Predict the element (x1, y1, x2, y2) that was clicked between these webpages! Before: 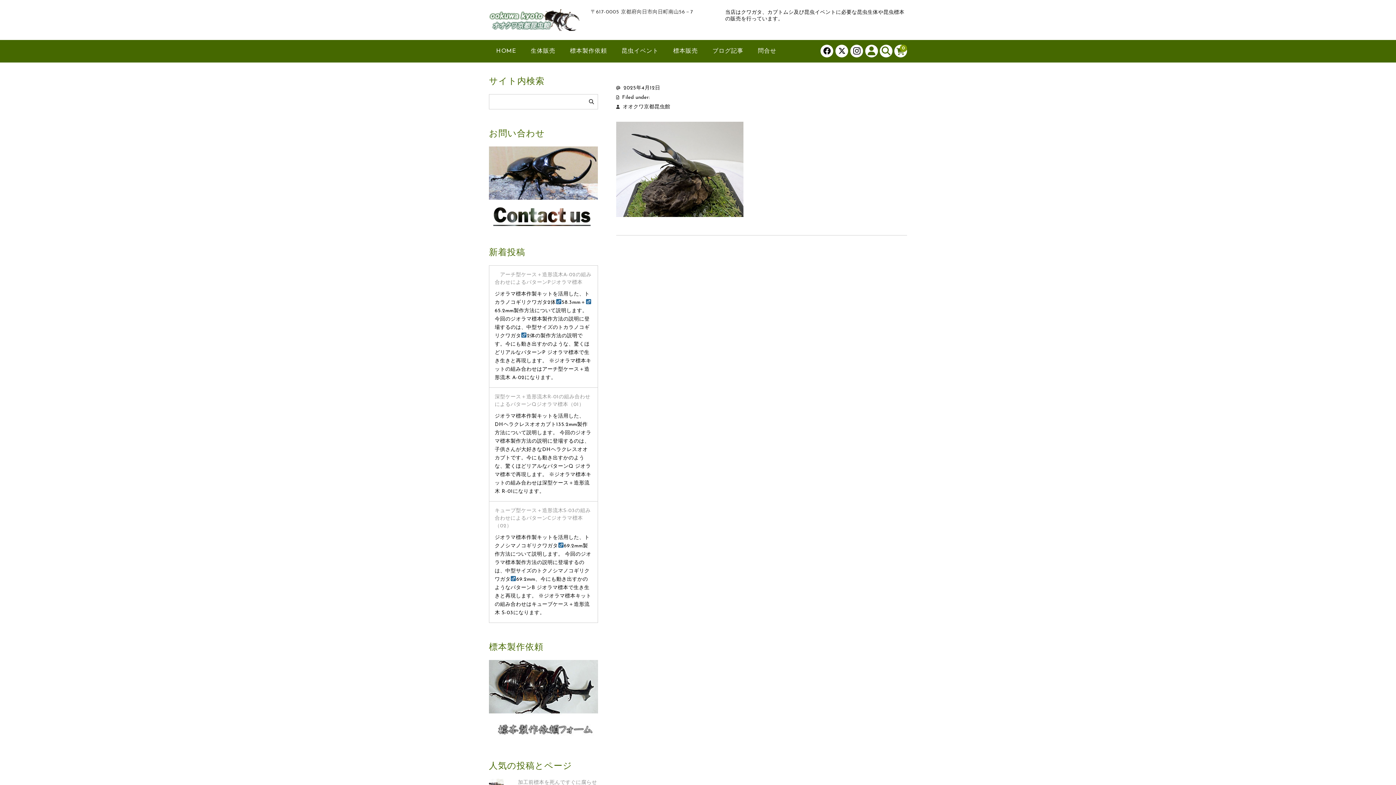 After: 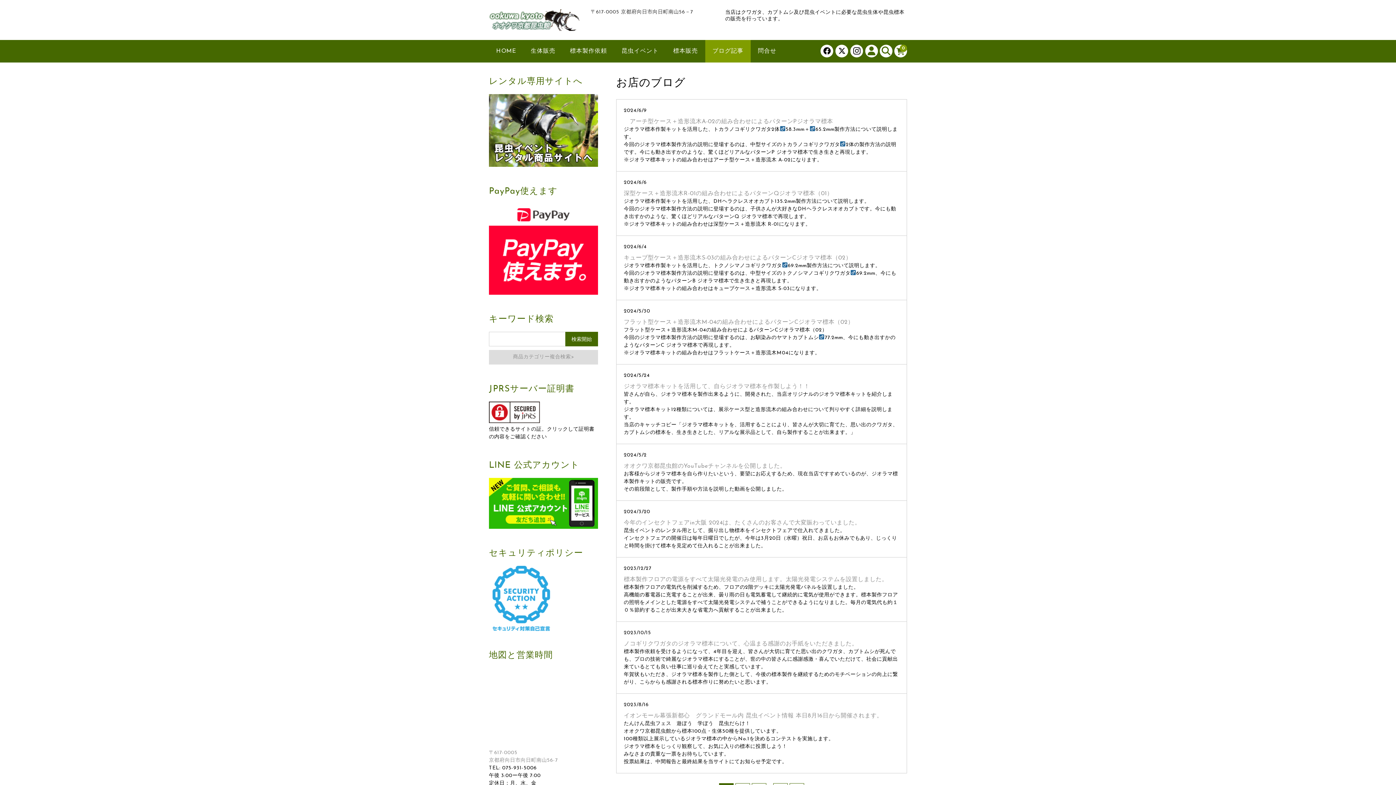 Action: label: ブログ記事 bbox: (705, 39, 750, 62)